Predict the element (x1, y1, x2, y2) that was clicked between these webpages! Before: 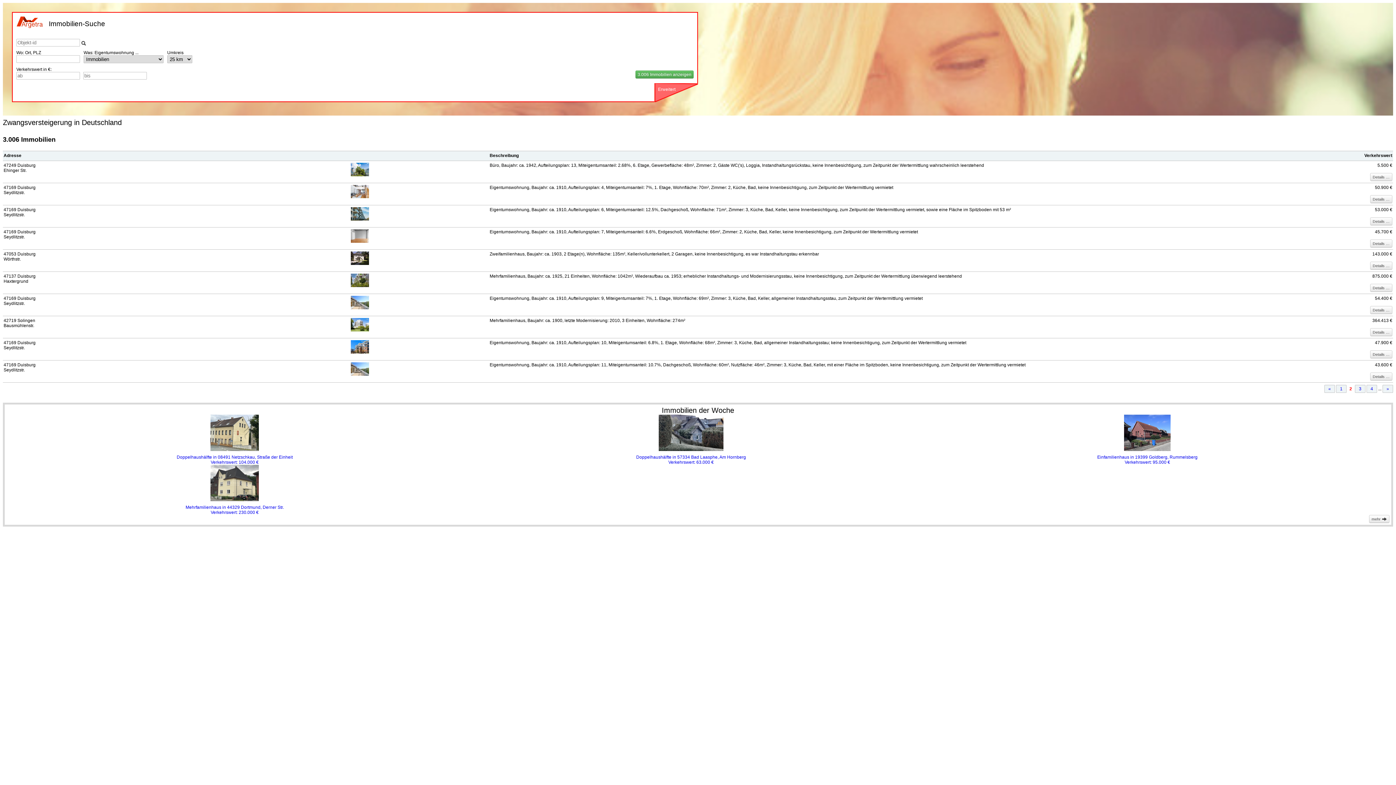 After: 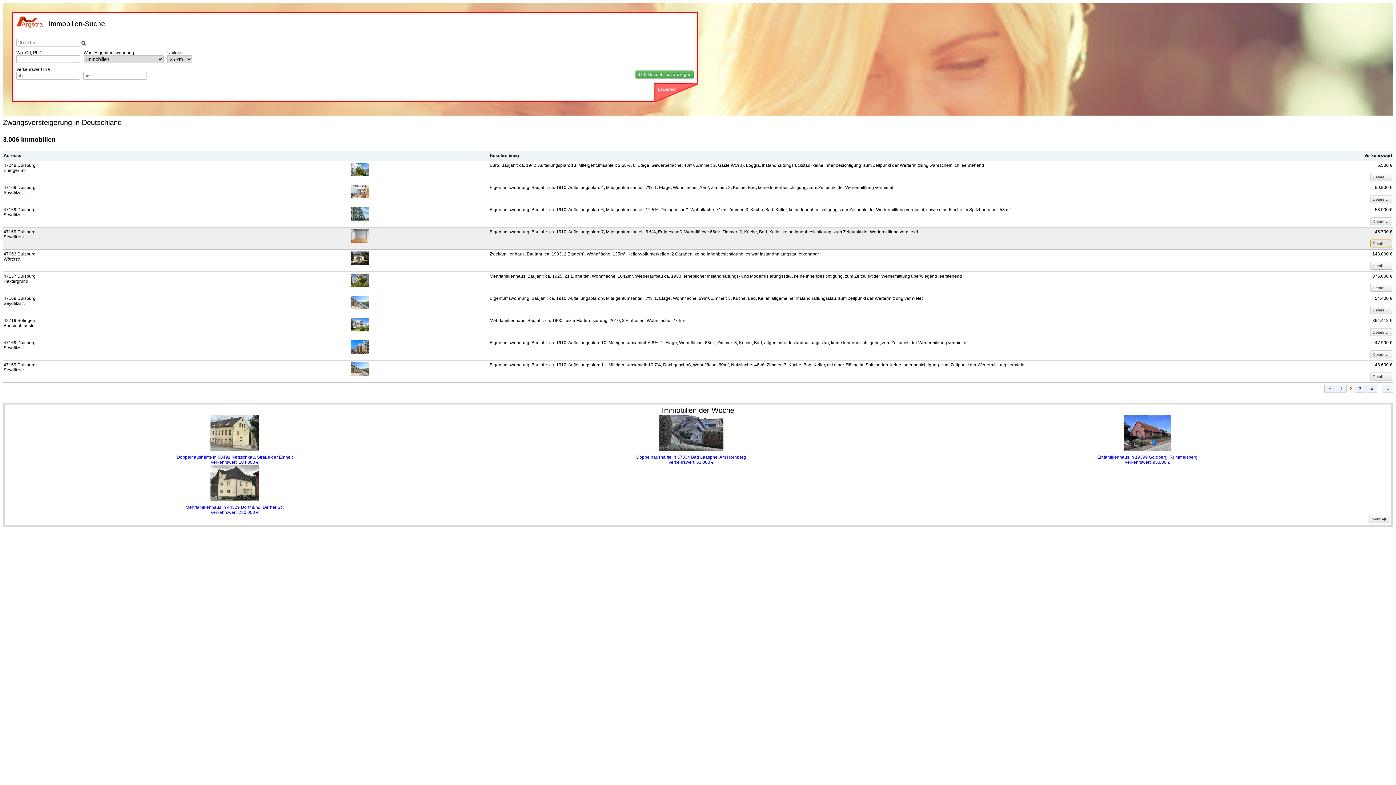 Action: bbox: (1370, 239, 1392, 247) label: Details …